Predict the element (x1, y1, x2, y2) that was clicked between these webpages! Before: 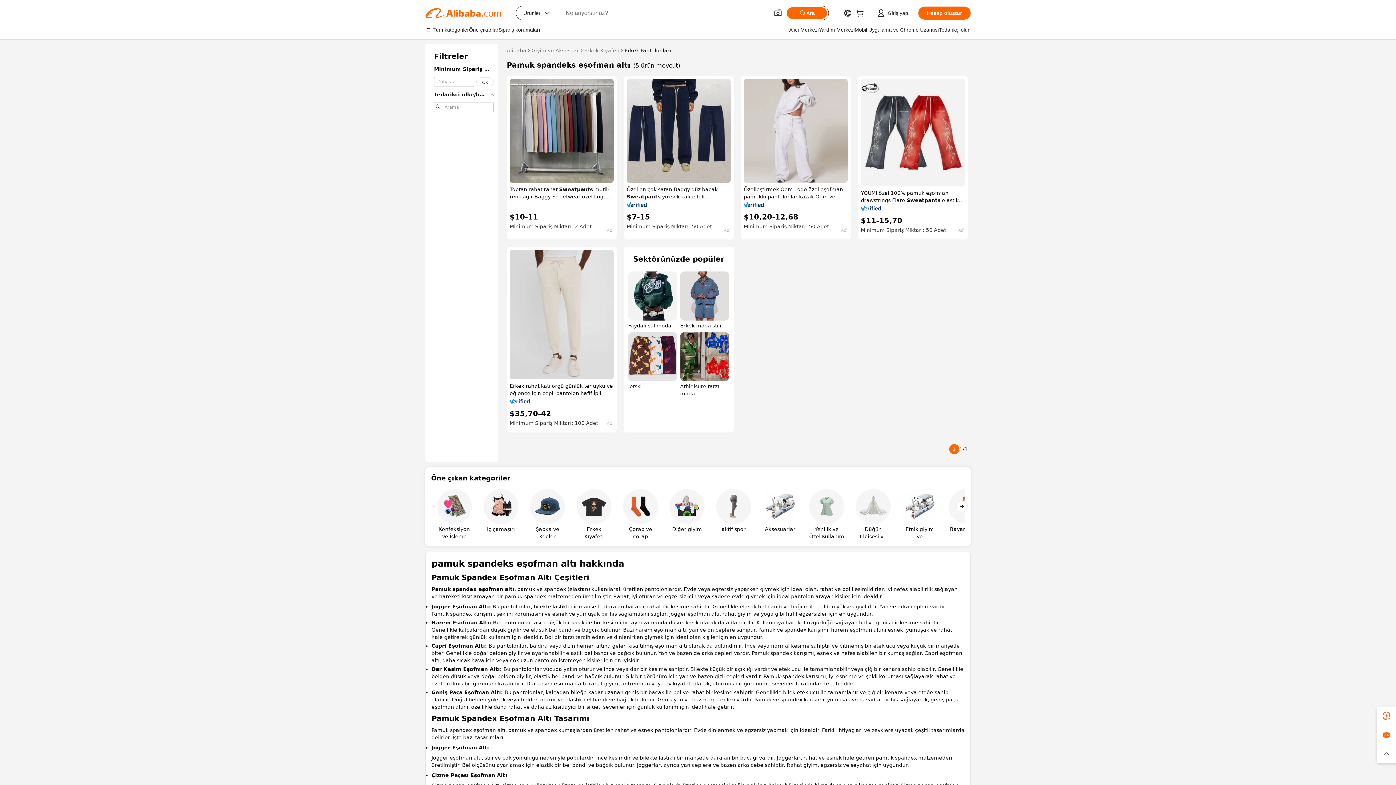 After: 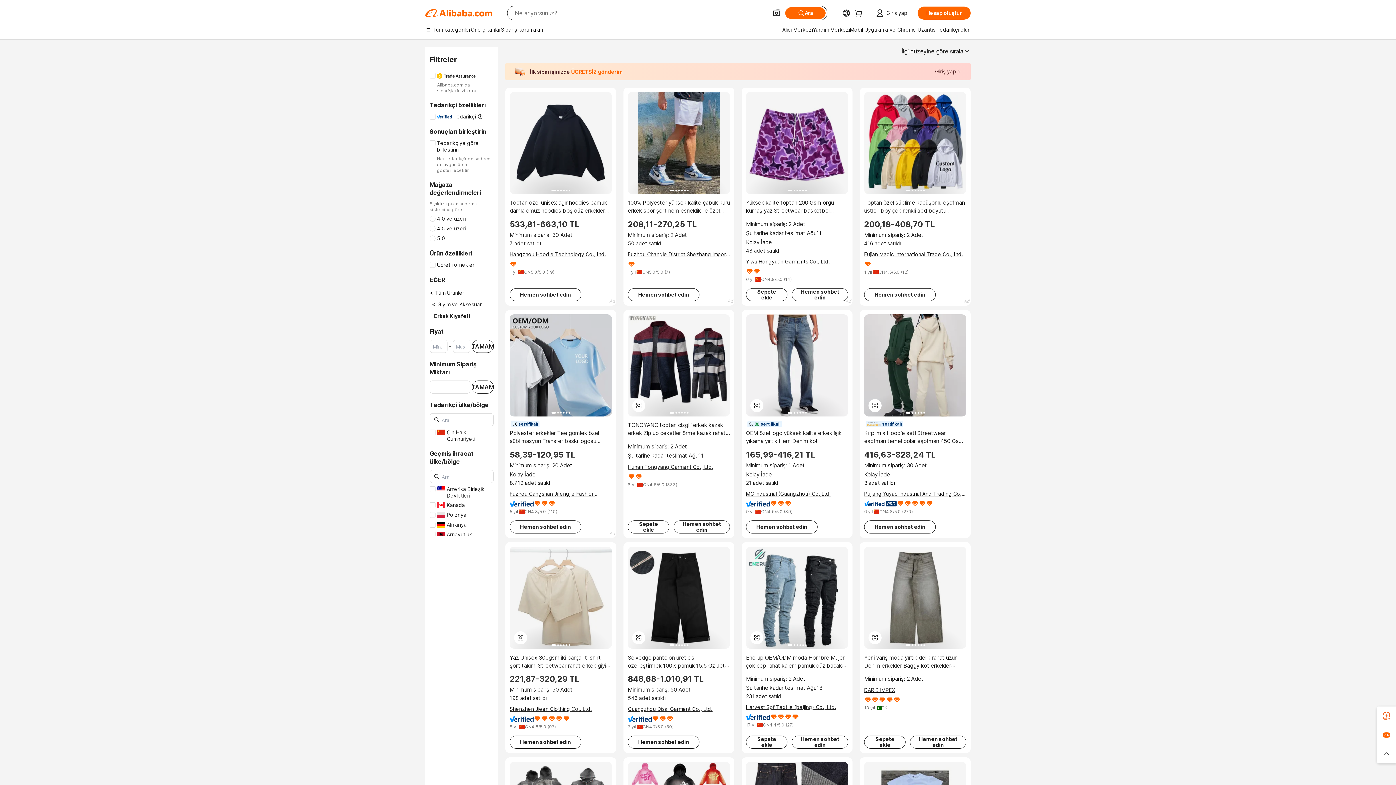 Action: bbox: (584, 46, 619, 54) label: Erkek Kıyafeti